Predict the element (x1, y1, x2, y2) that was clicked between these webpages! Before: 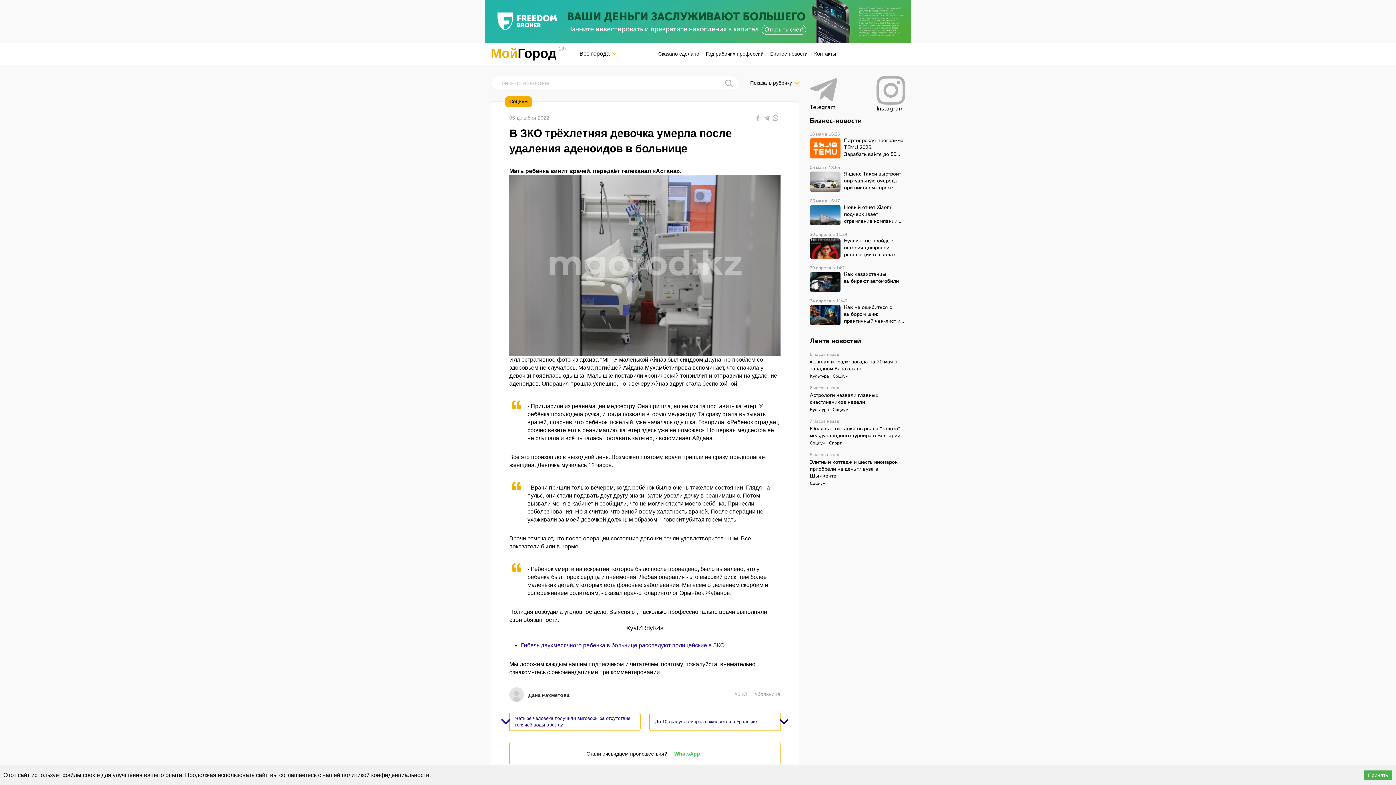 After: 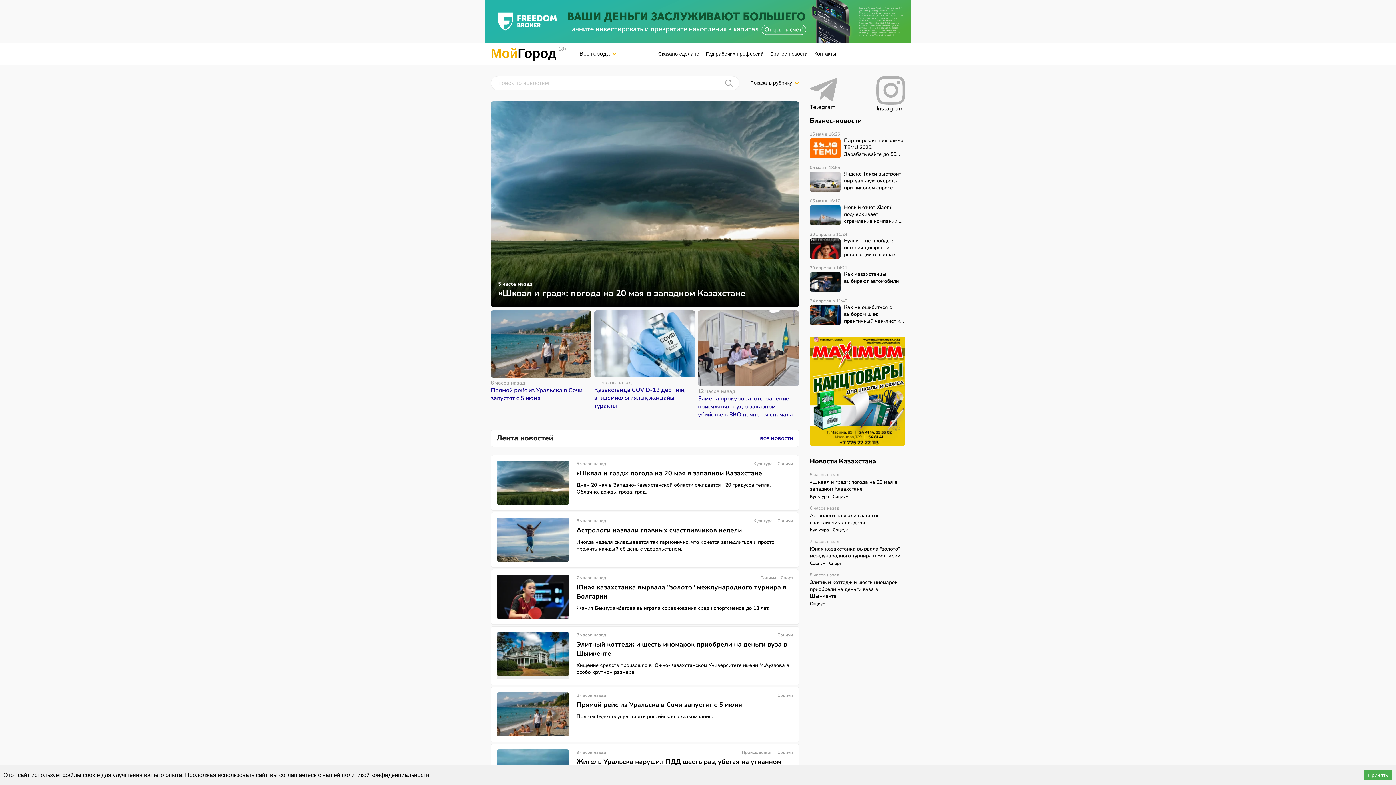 Action: label: МойГород bbox: (490, 53, 556, 59)